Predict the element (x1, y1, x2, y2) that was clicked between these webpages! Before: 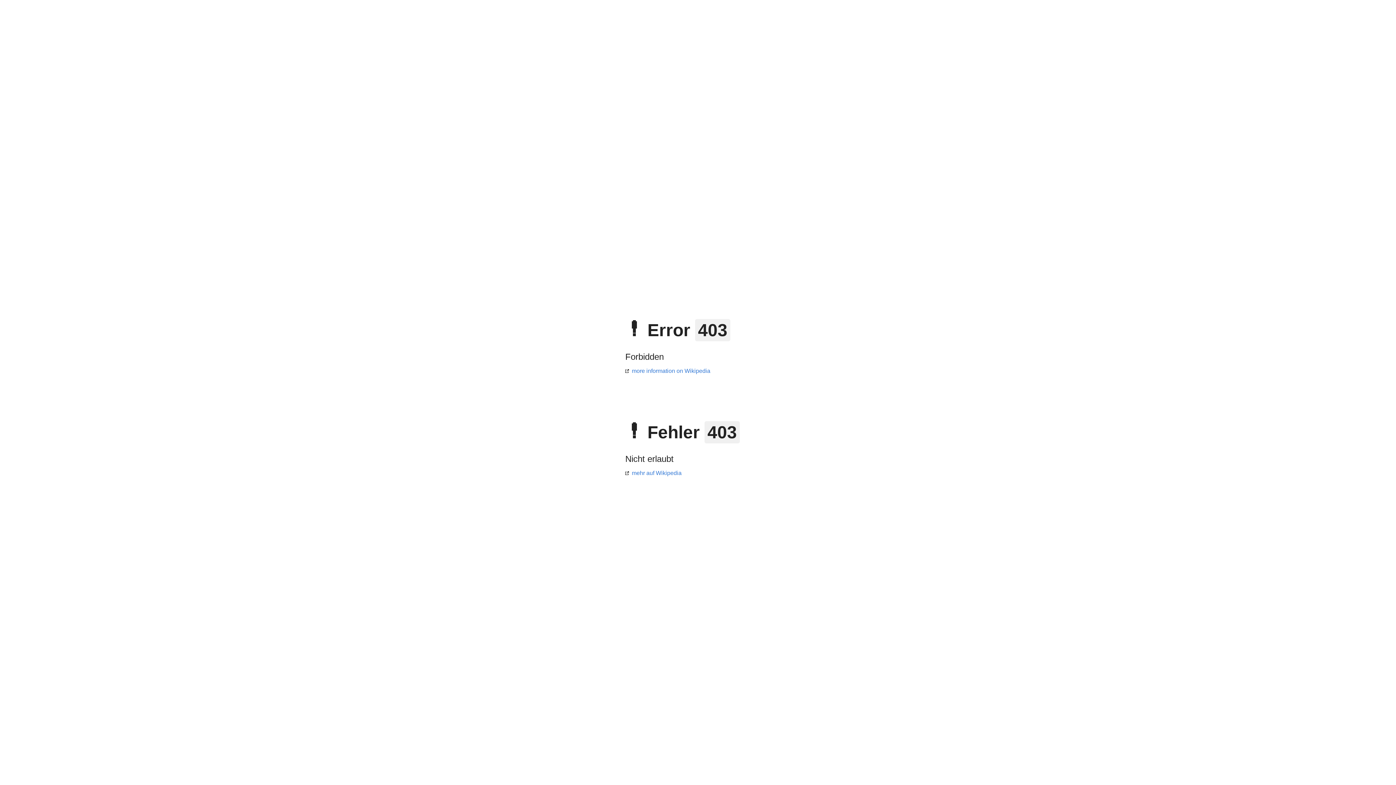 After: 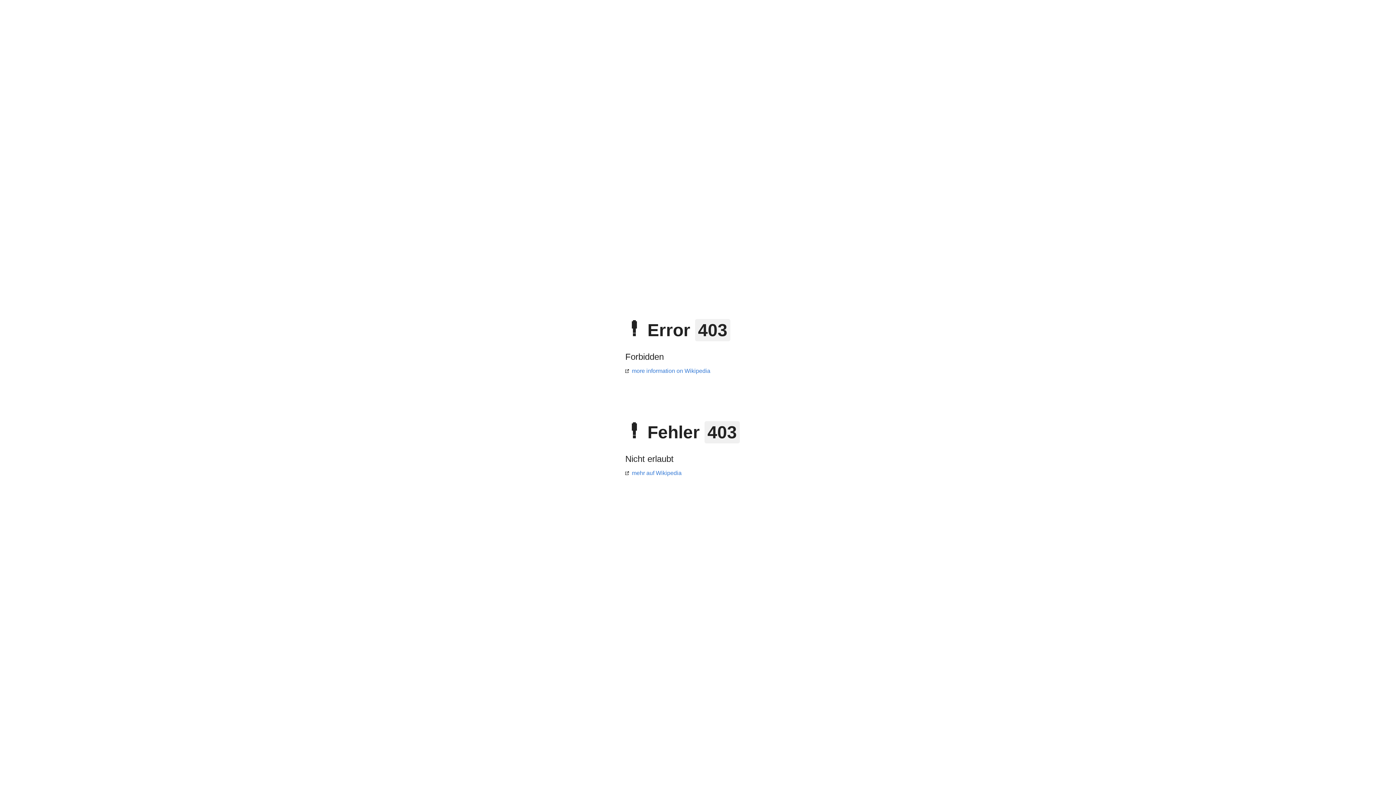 Action: label: mehr auf Wikipedia bbox: (625, 470, 681, 476)